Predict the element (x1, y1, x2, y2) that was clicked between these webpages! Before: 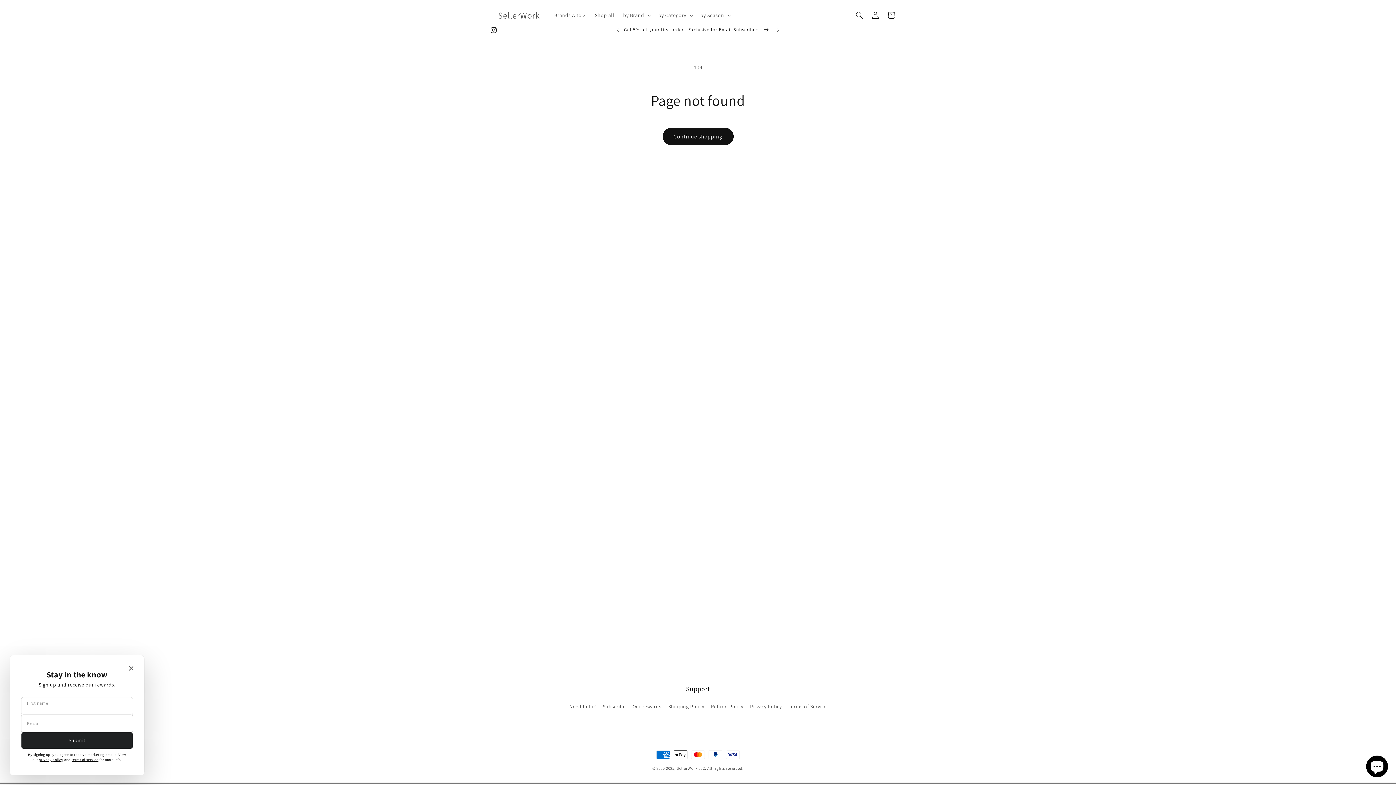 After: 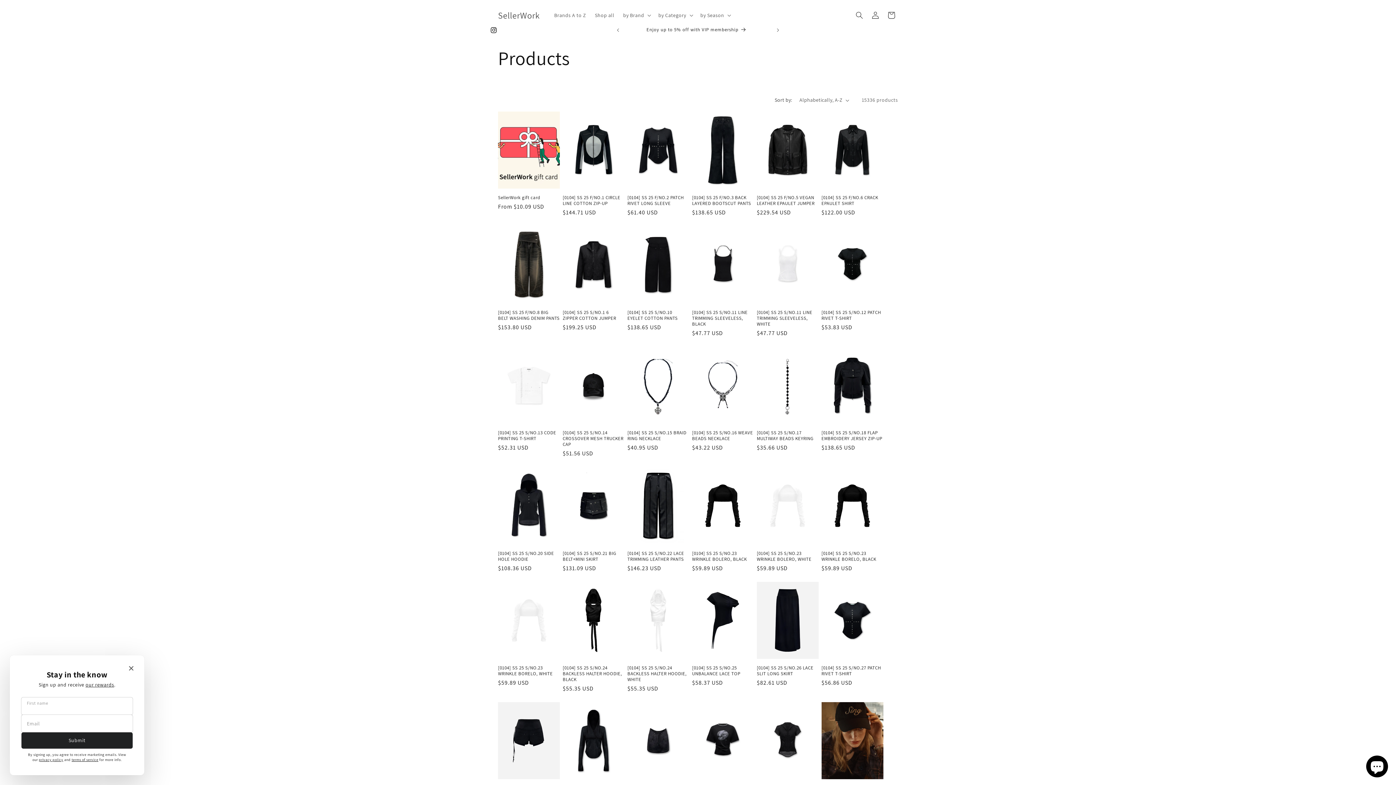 Action: label: Continue shopping bbox: (662, 128, 733, 145)